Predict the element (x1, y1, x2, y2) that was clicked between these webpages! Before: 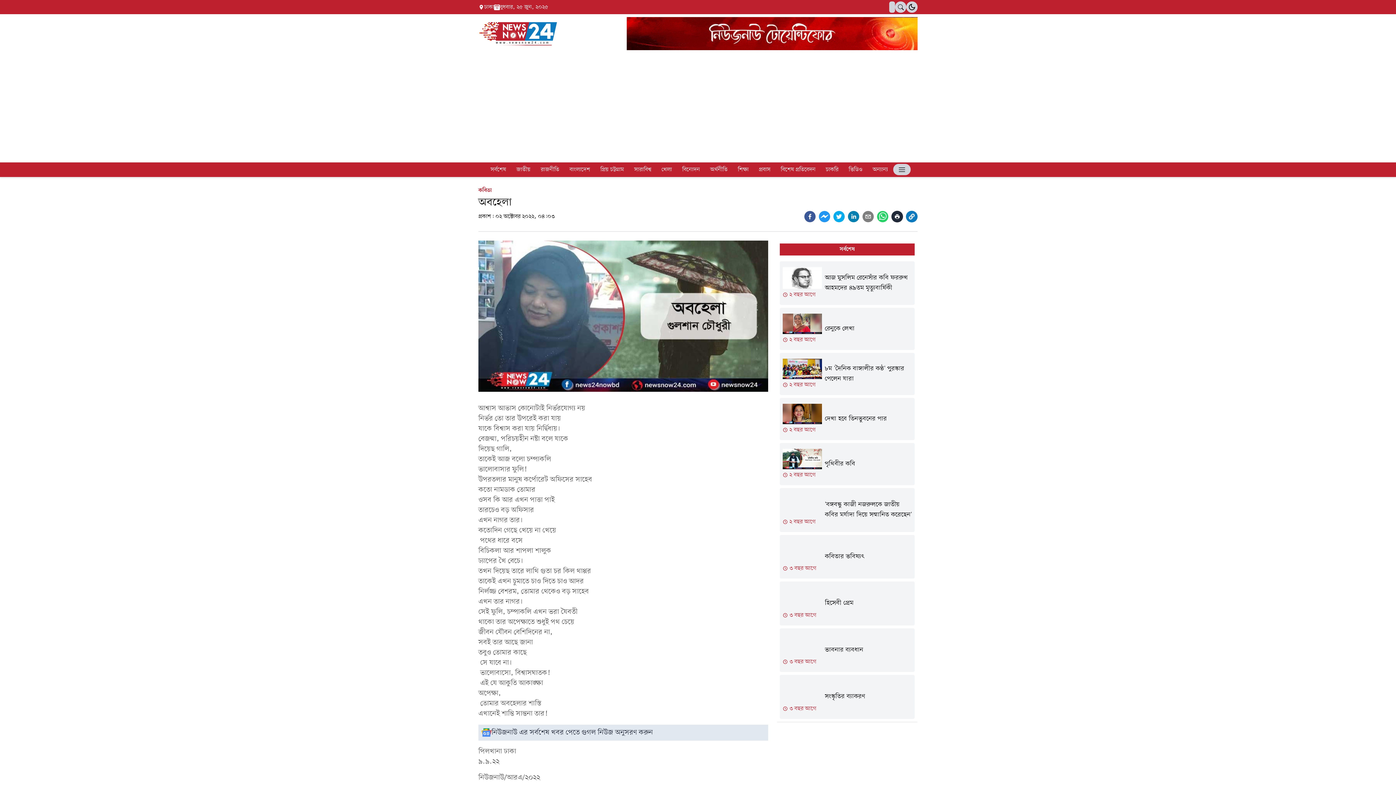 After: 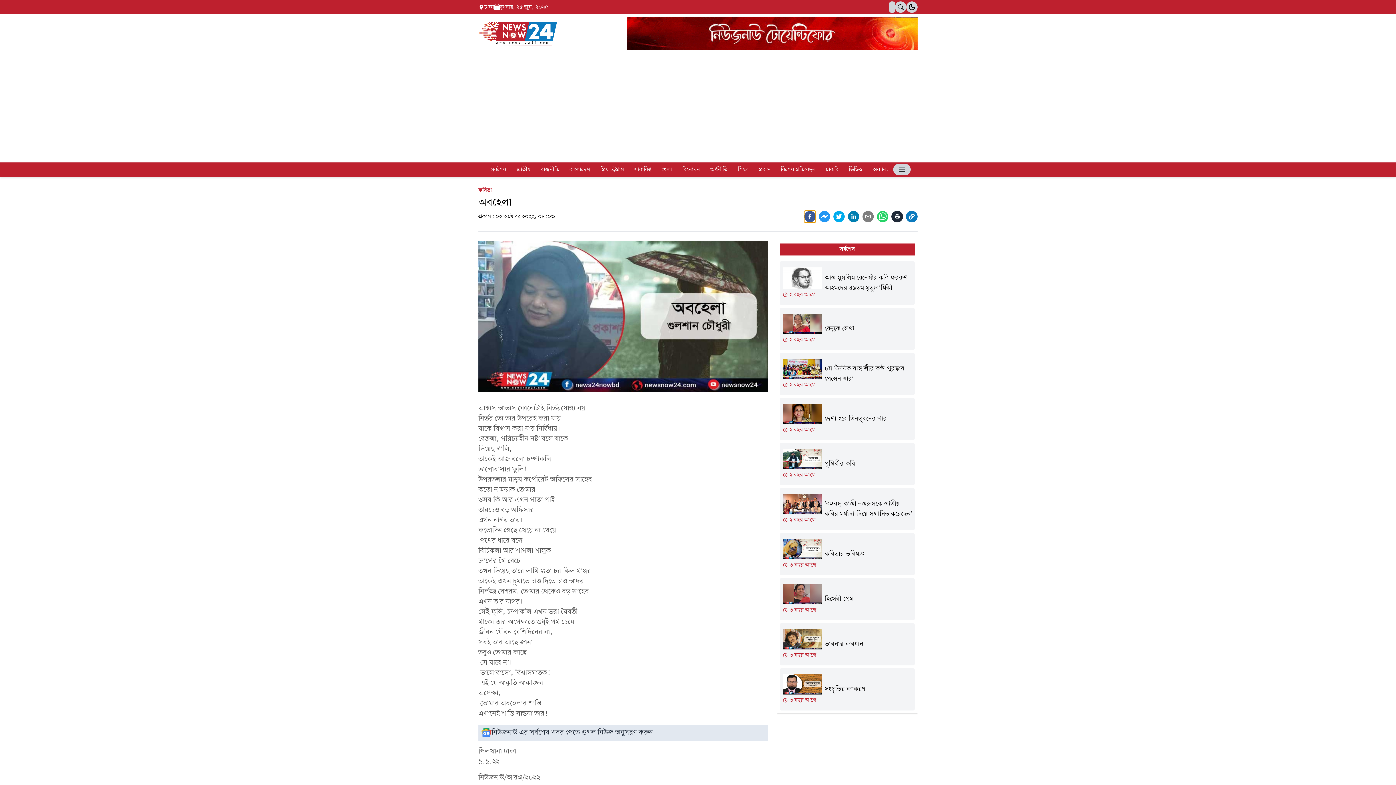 Action: bbox: (804, 210, 816, 222) label: facebook